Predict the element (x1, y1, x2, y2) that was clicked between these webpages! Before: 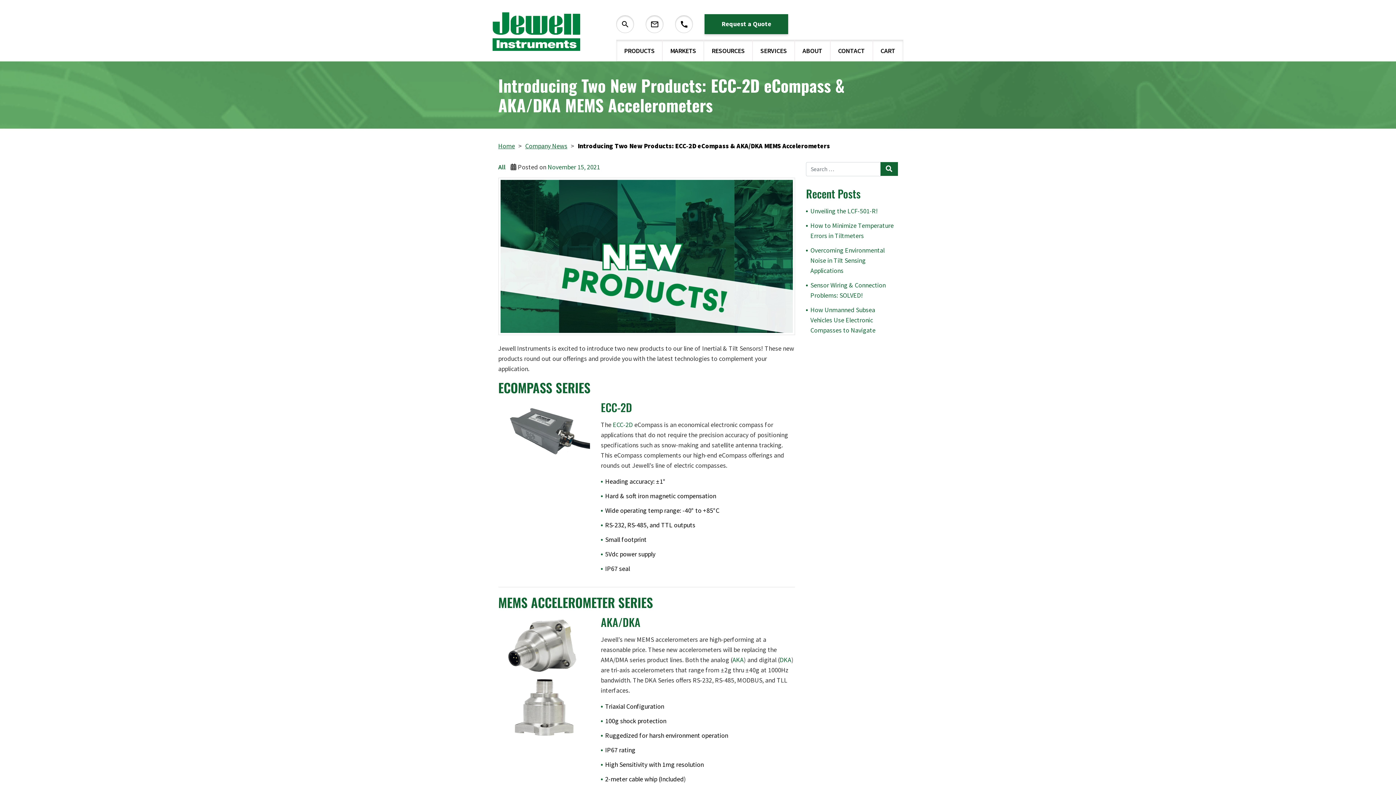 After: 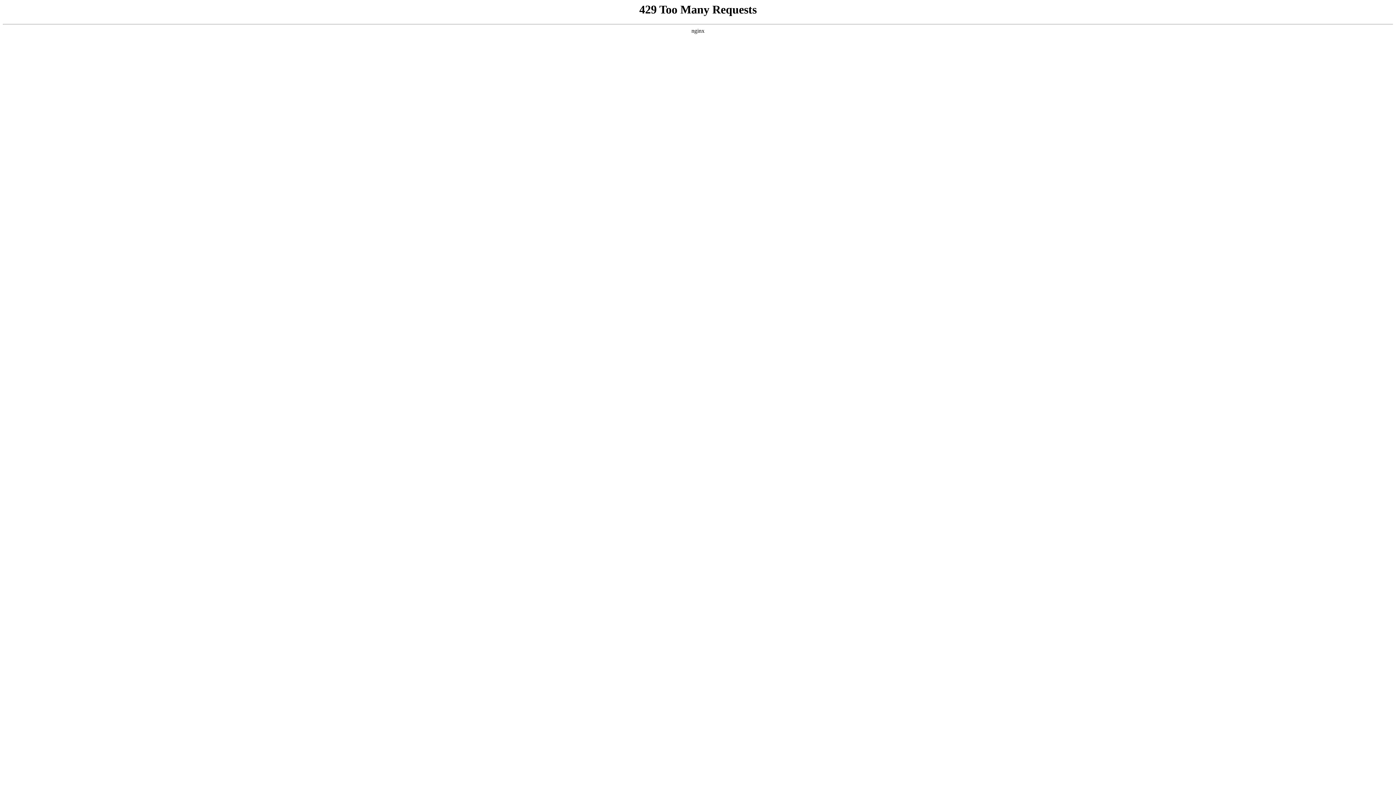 Action: bbox: (810, 246, 884, 274) label: Overcoming Environmental Noise in Tilt Sensing Applications